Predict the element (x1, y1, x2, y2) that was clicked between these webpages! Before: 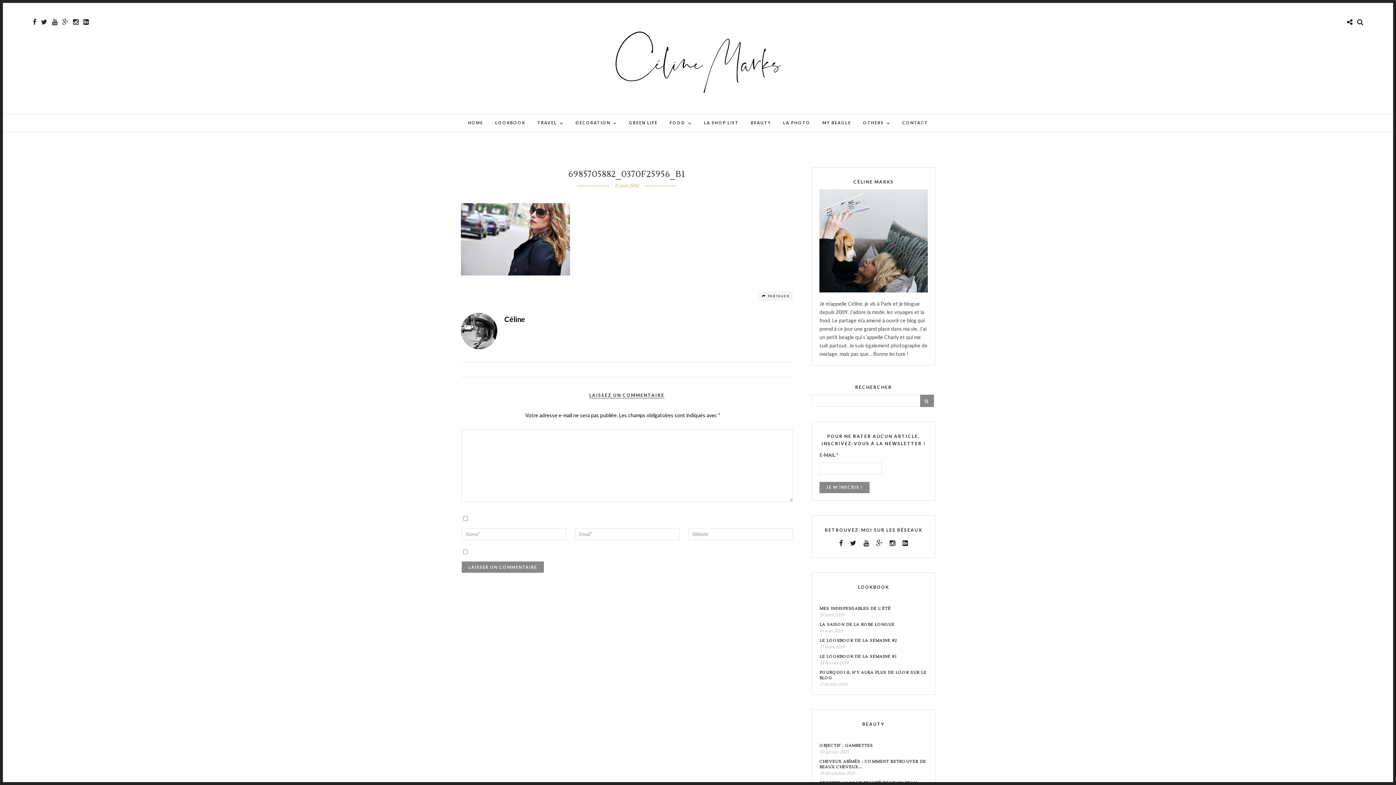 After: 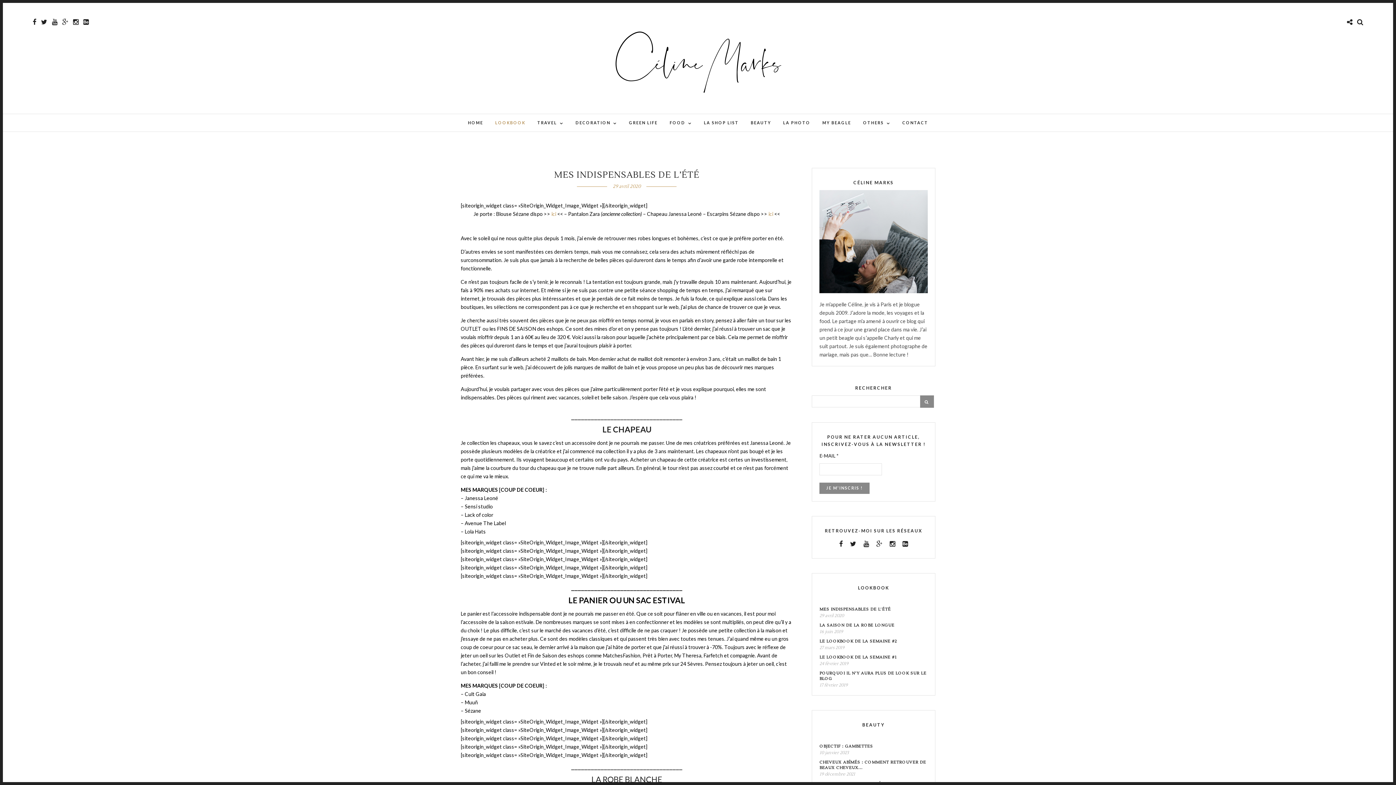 Action: bbox: (819, 606, 890, 611) label: MES INDISPENSABLES DE L'ÉTÉ